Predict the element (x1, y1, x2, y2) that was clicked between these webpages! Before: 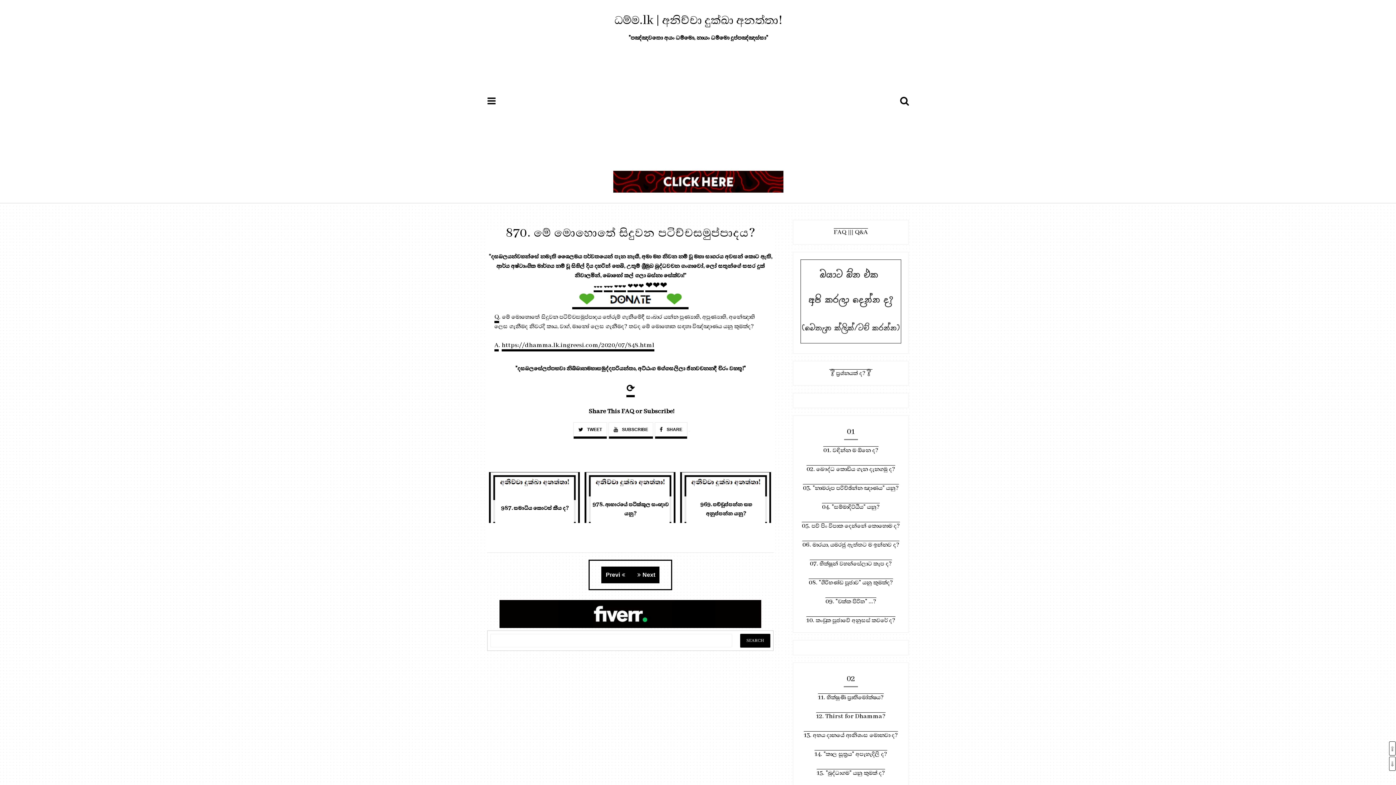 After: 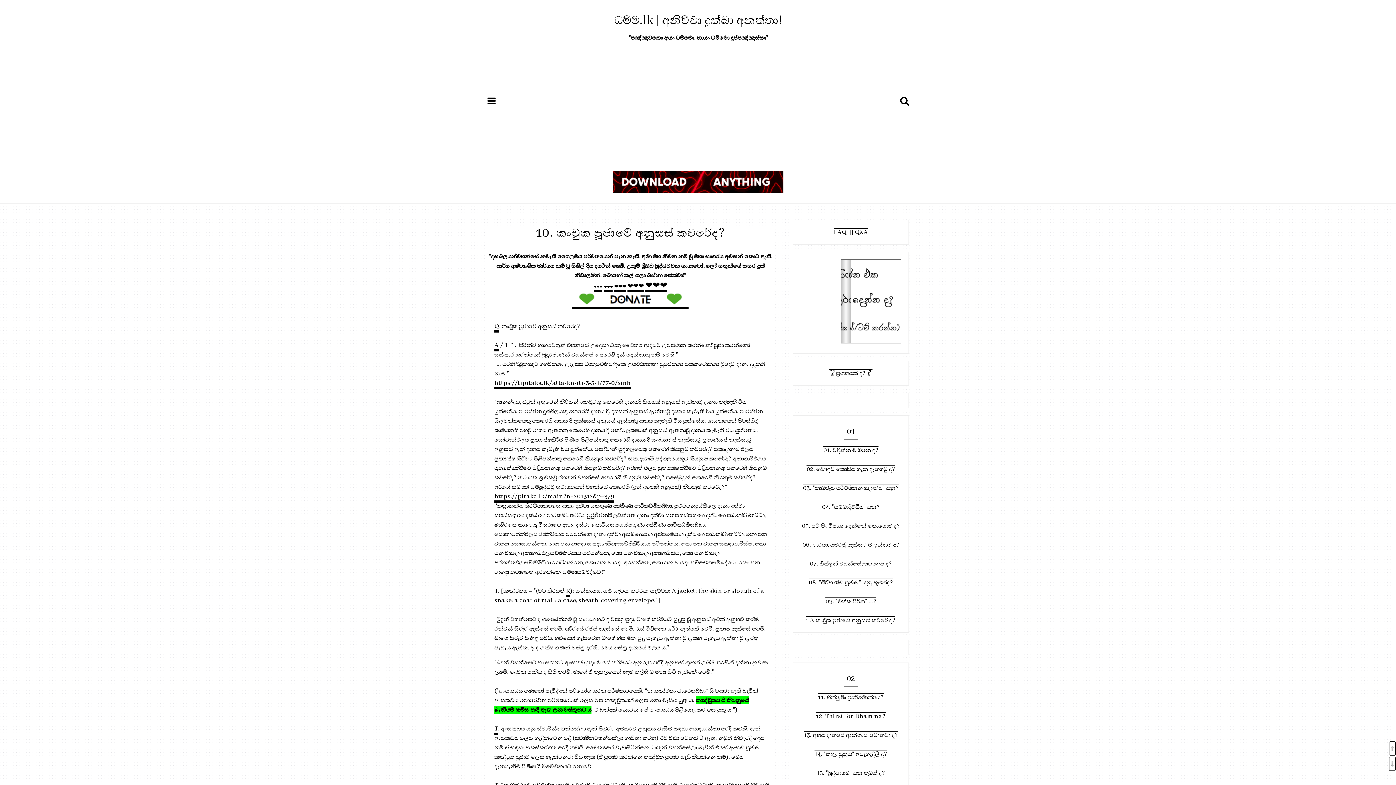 Action: label: 10. කංචුක පූජාවේ අනුසස් කවරේ ද? bbox: (806, 616, 895, 624)